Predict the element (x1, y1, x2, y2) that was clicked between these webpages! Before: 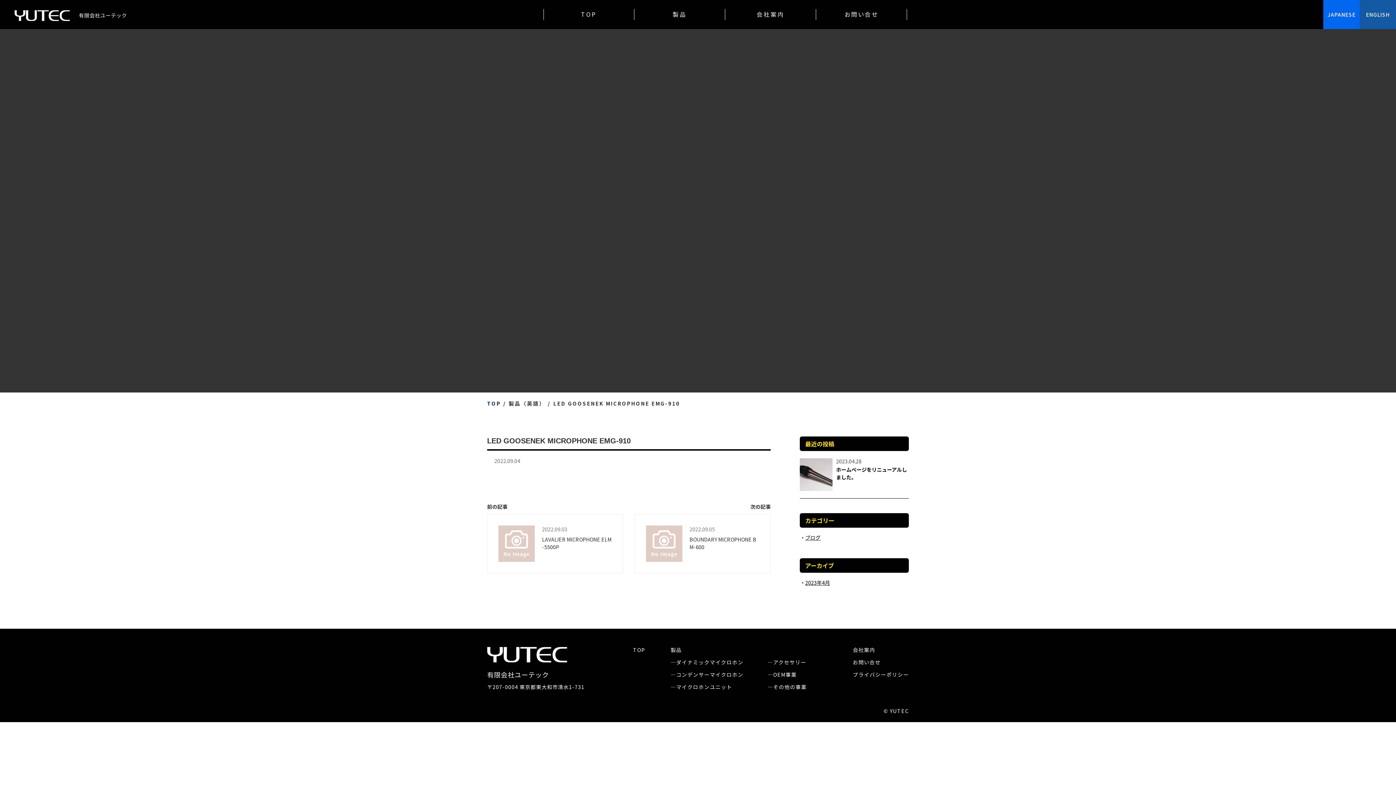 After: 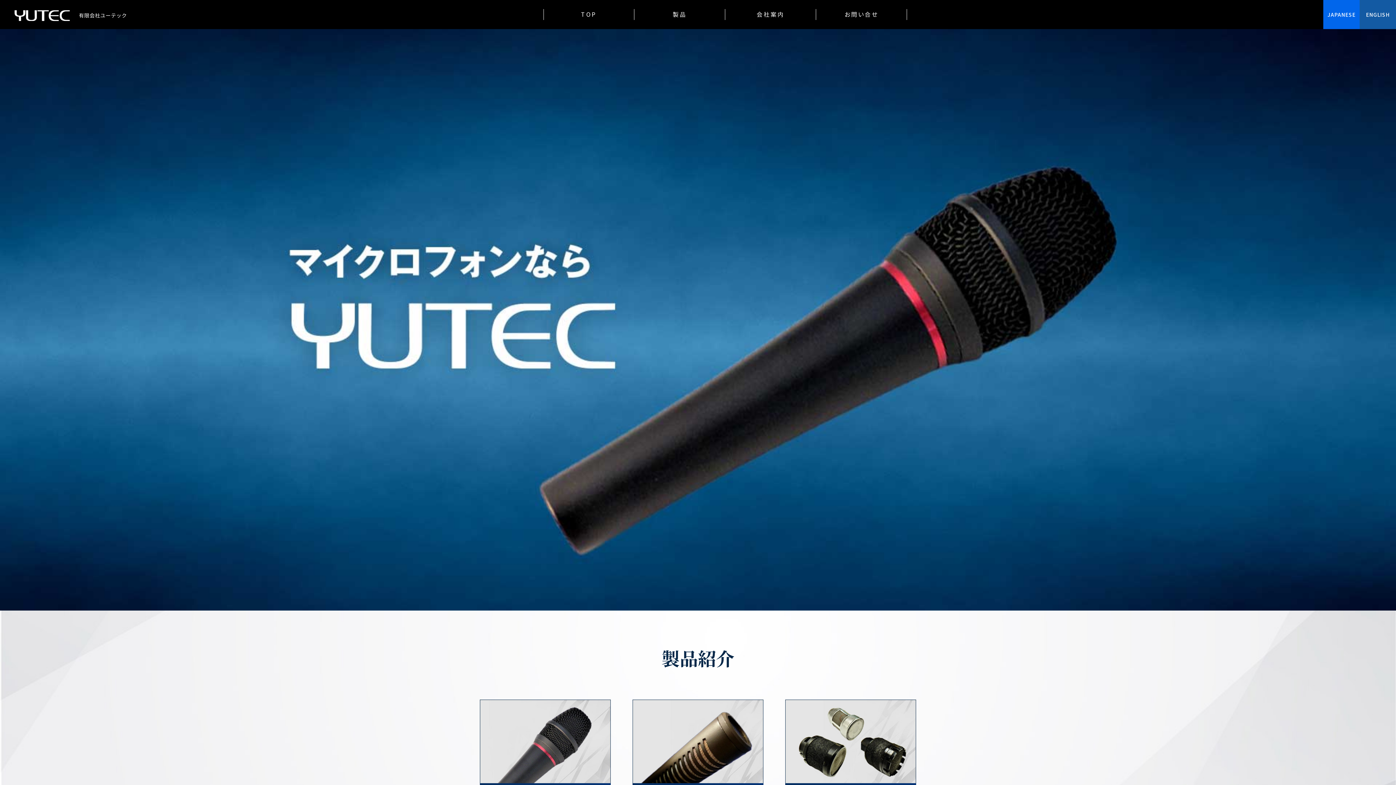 Action: bbox: (14, 10, 69, 20) label: 有限会社ユーテック